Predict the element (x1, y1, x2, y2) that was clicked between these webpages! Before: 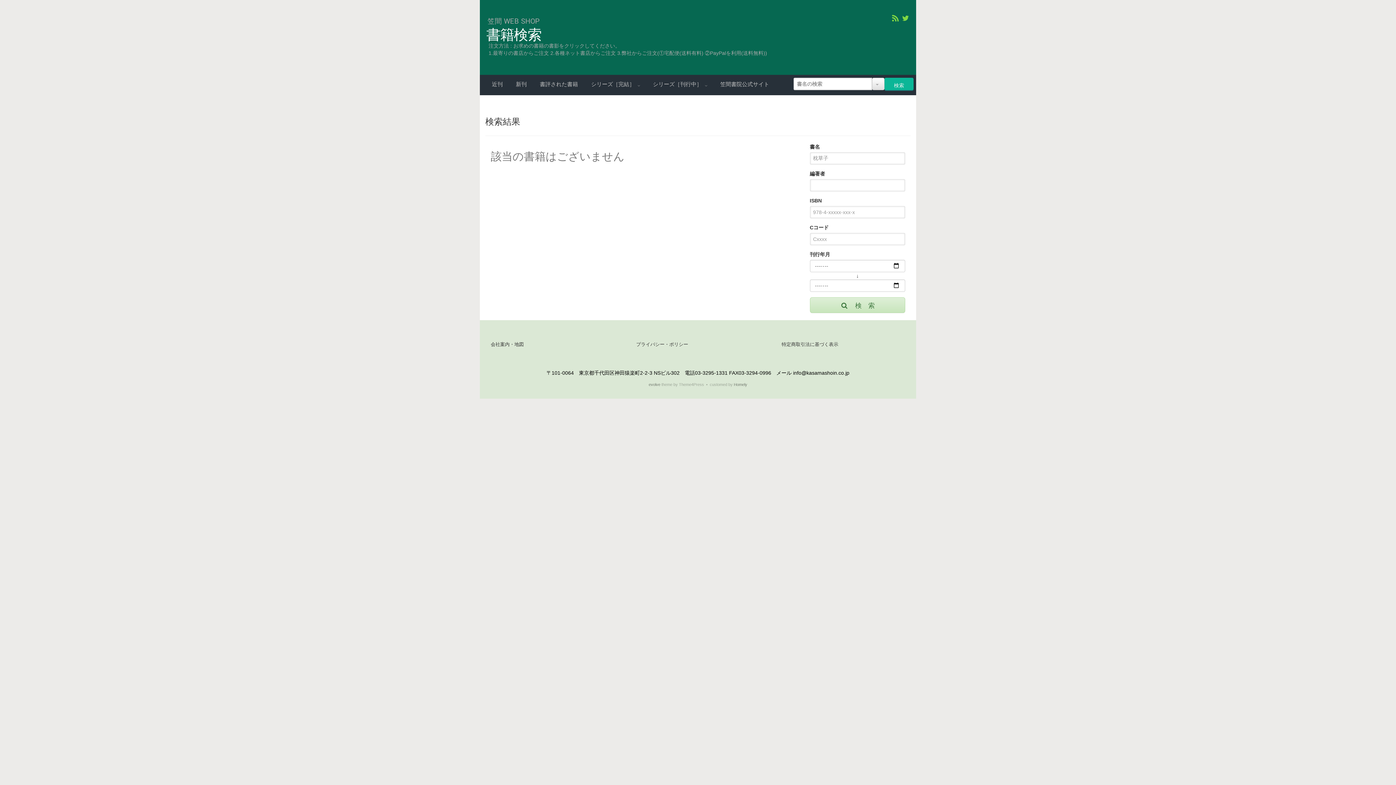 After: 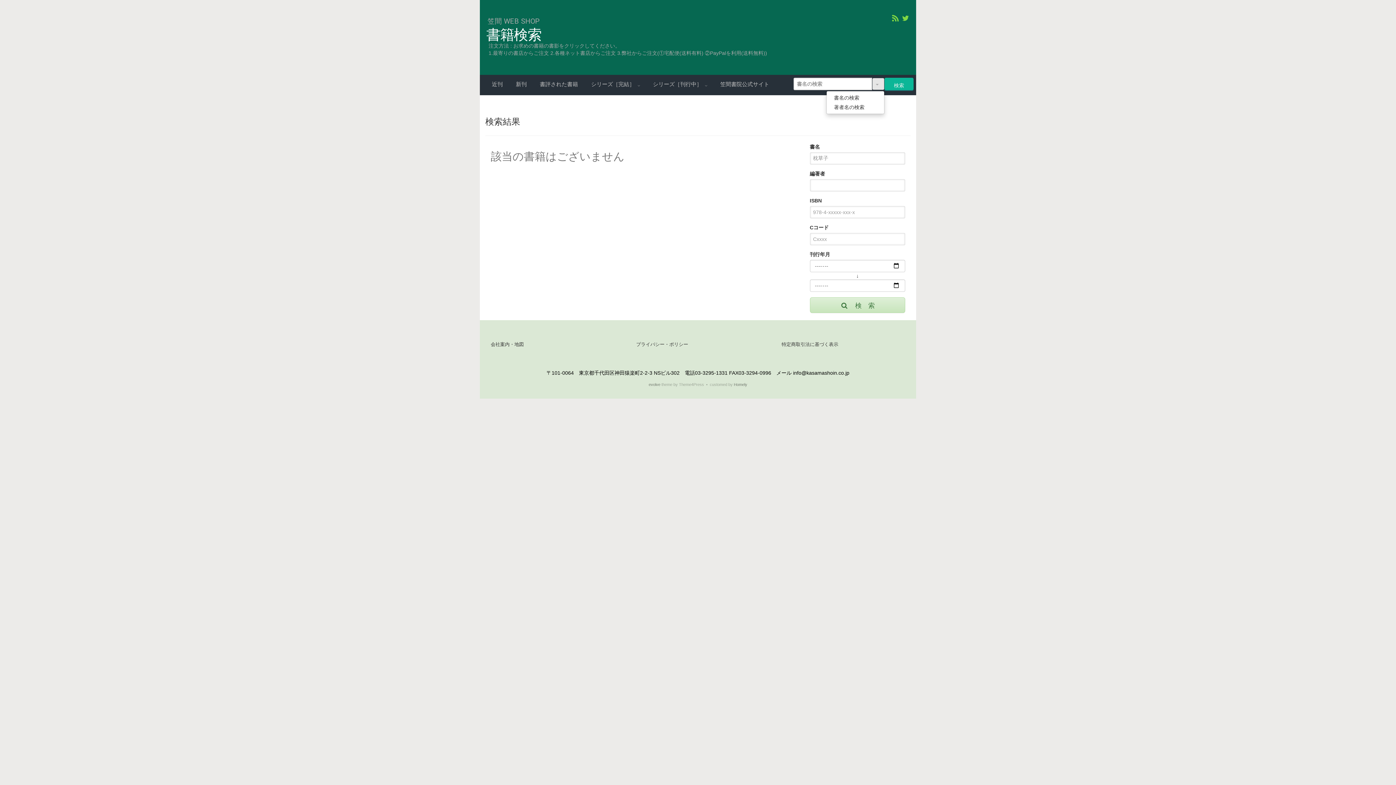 Action: bbox: (872, 77, 884, 90)